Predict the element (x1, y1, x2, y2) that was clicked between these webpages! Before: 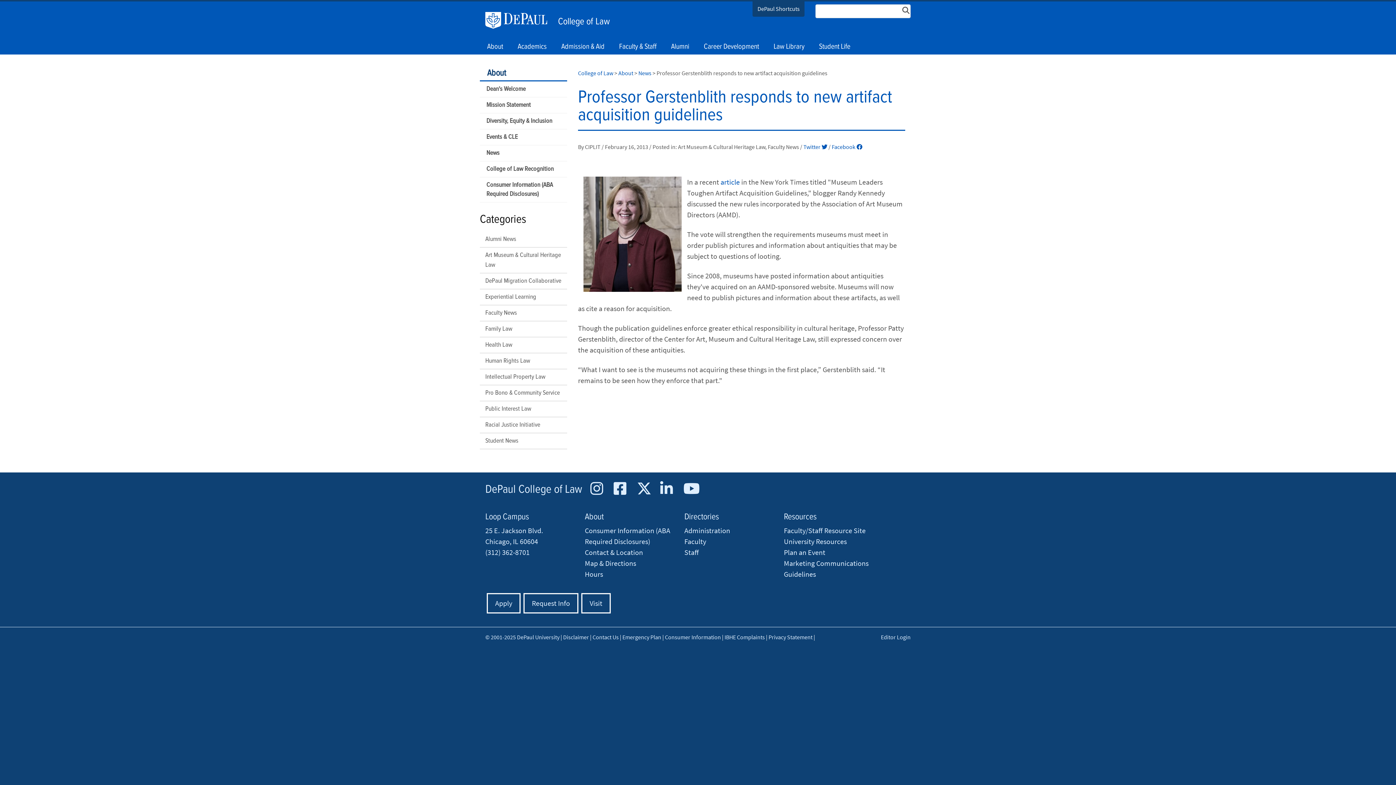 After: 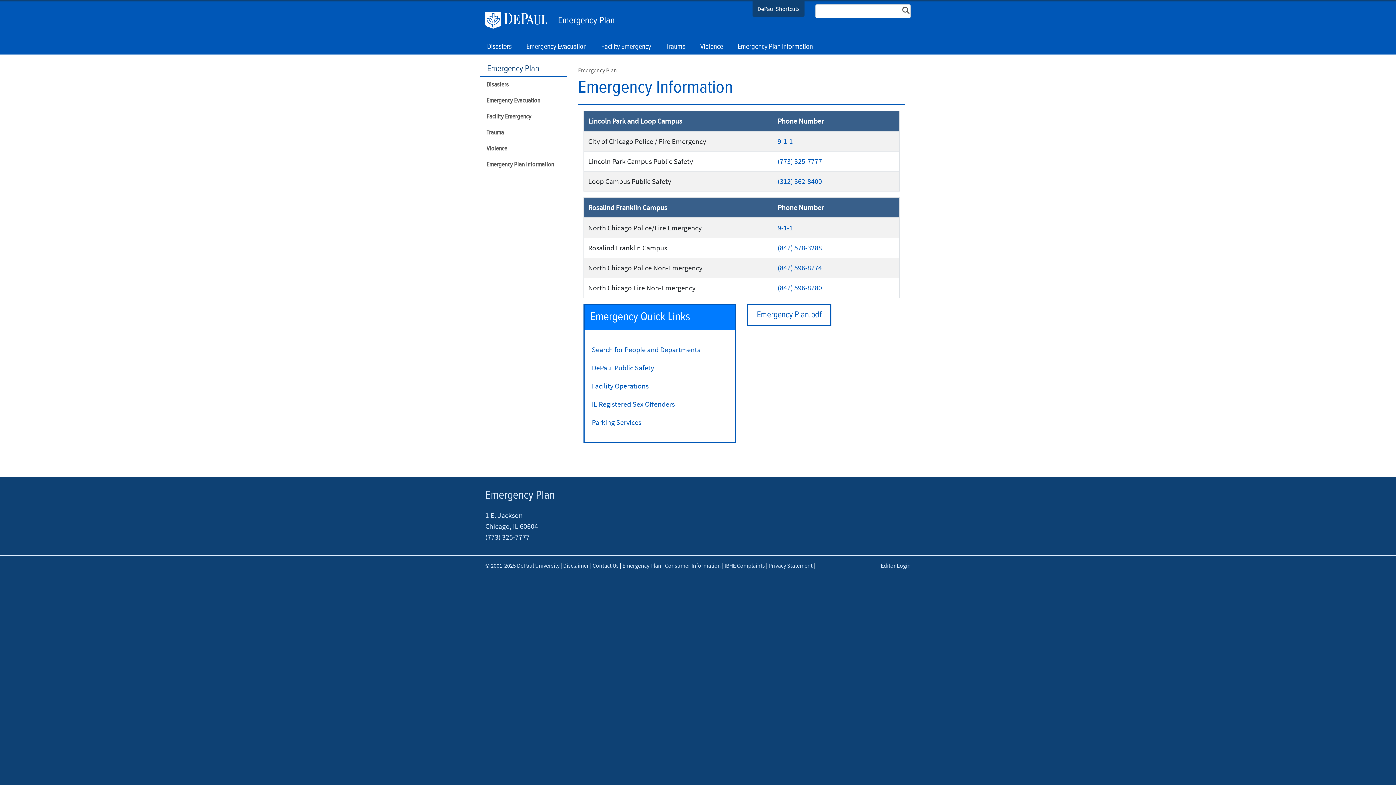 Action: label: Emergency Plan bbox: (622, 633, 661, 641)